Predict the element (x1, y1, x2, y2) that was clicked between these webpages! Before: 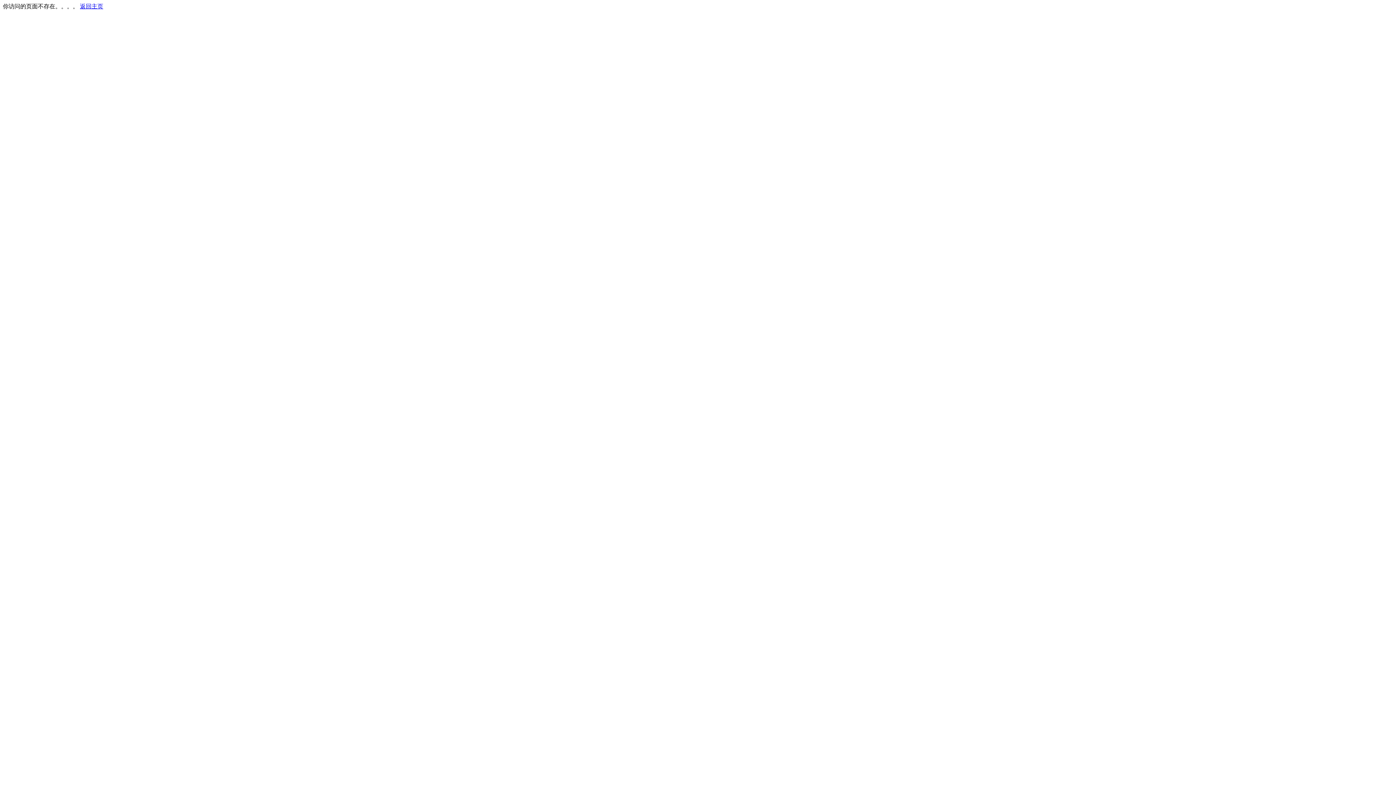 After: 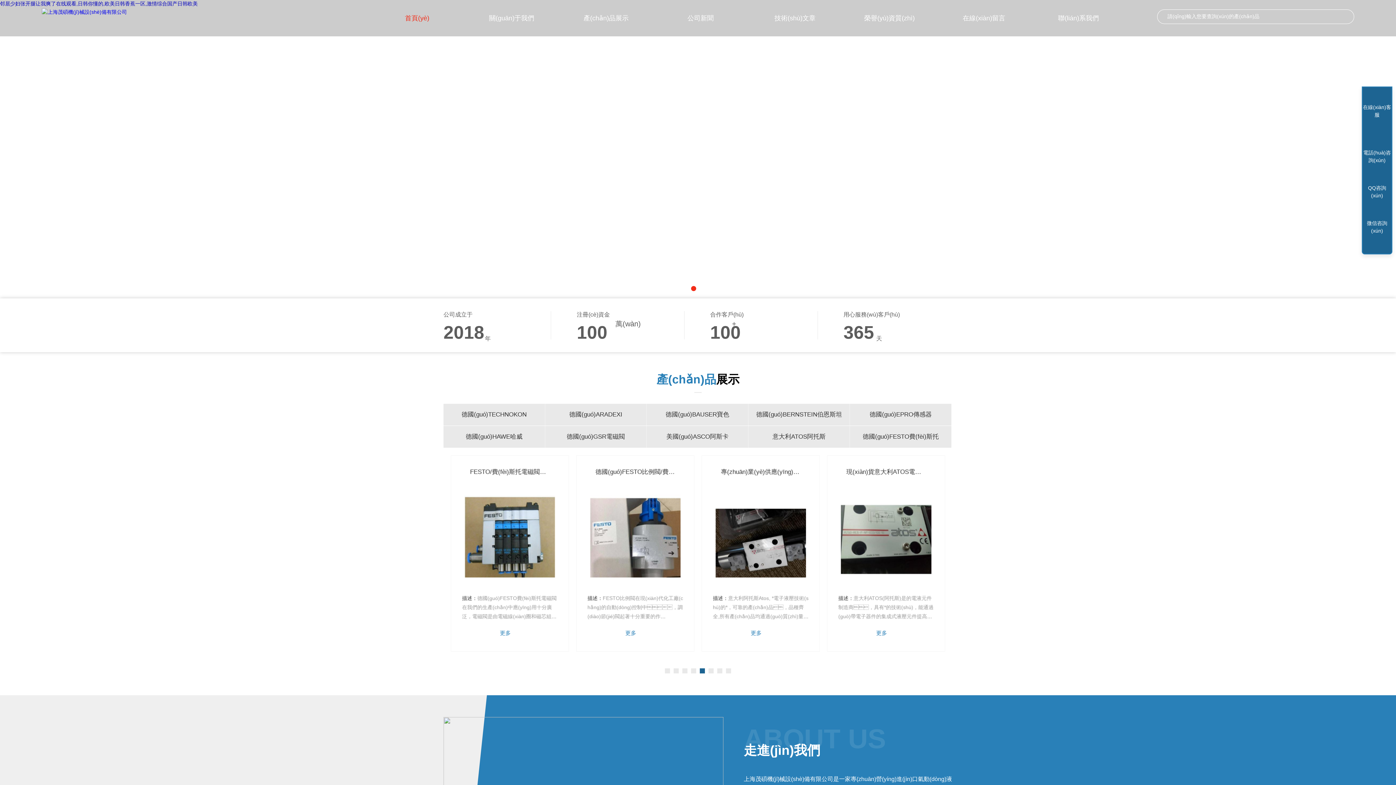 Action: label: 返回主页 bbox: (80, 3, 103, 9)